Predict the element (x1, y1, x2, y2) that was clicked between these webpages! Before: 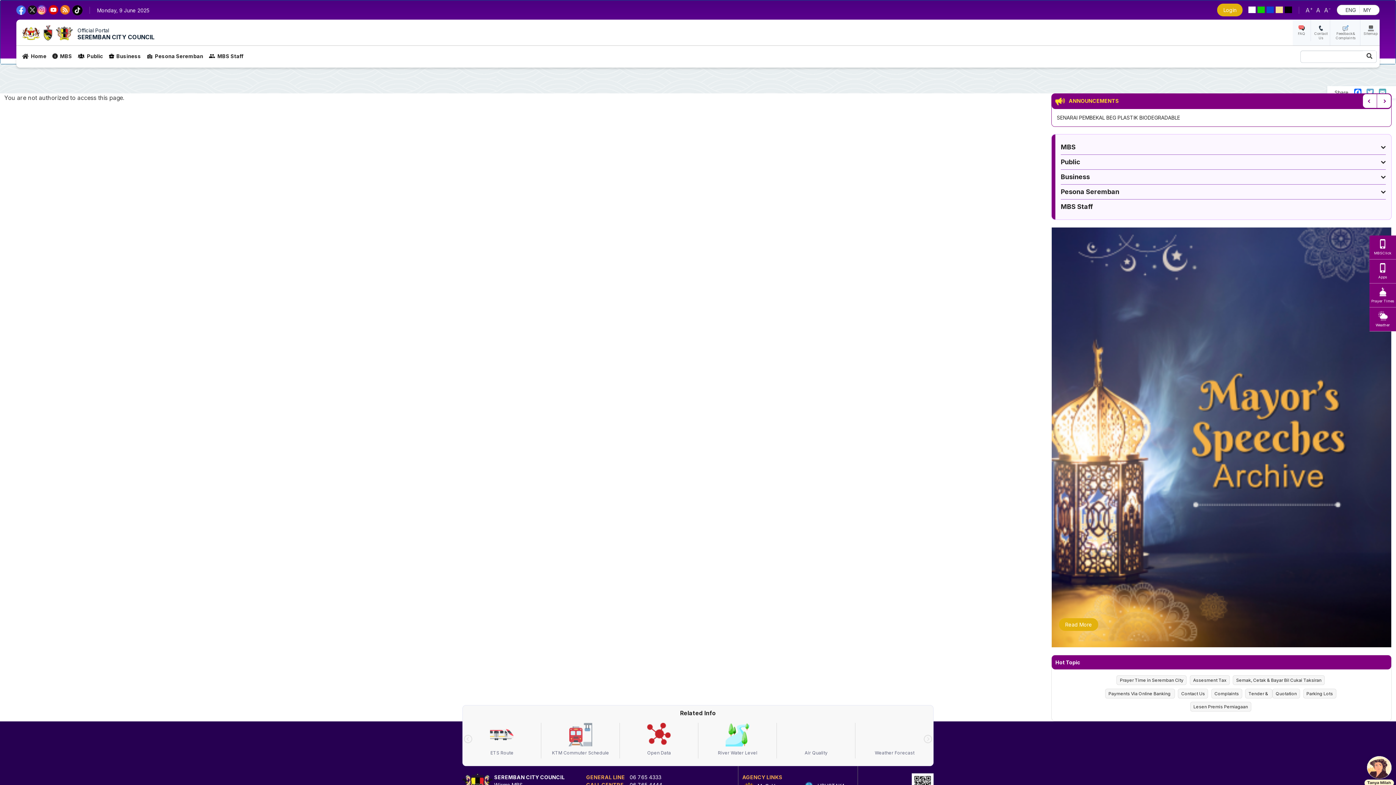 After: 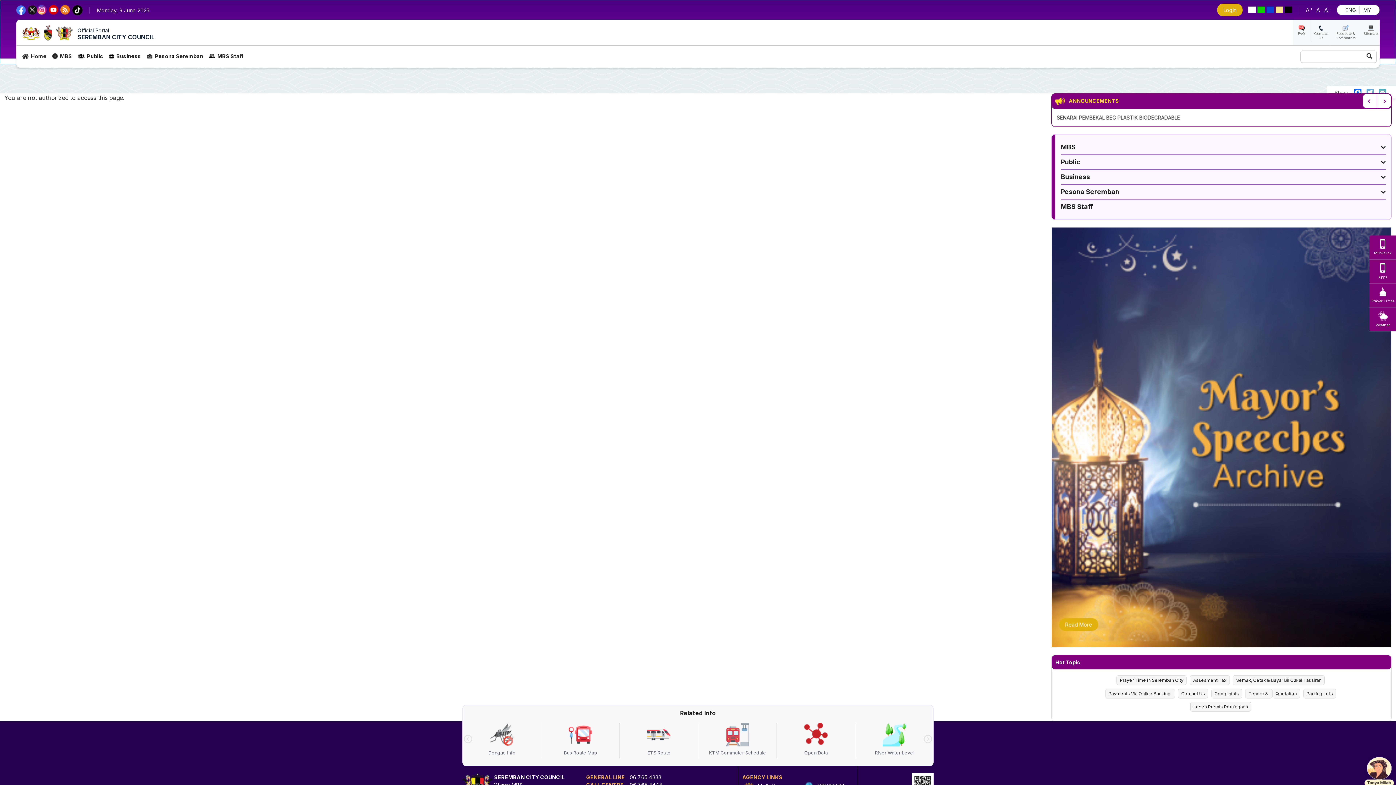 Action: bbox: (48, 5, 58, 13)